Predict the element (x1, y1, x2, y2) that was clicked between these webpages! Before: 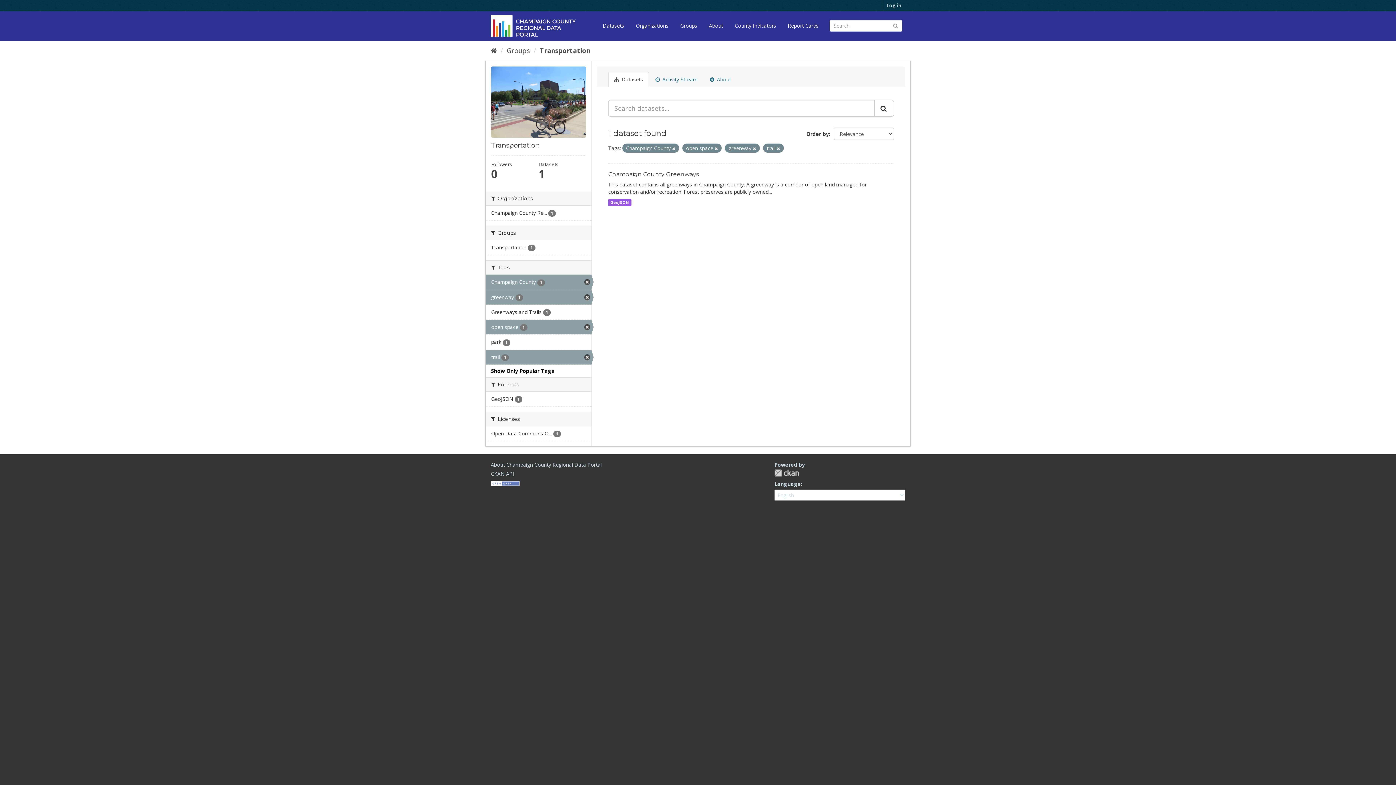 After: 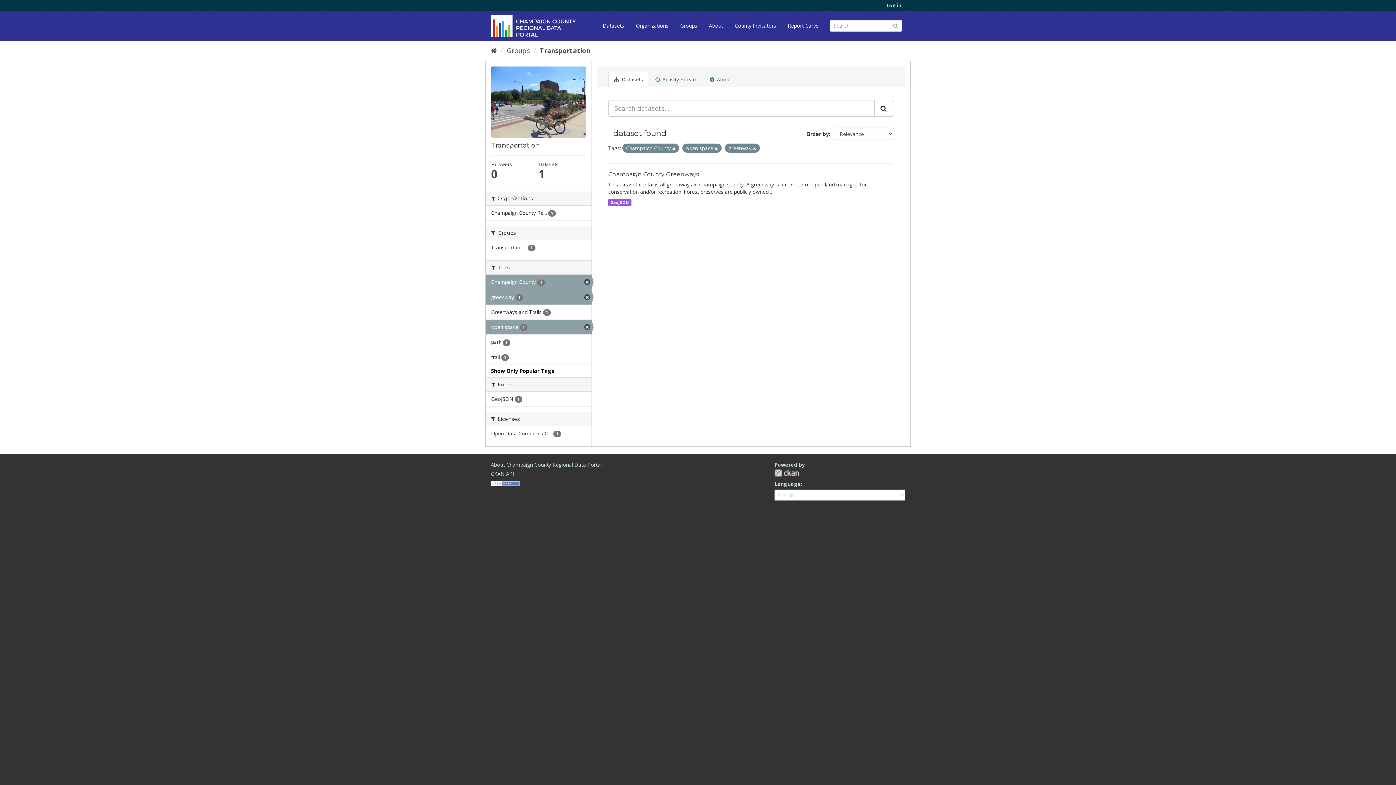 Action: bbox: (485, 350, 591, 364) label: trail 1